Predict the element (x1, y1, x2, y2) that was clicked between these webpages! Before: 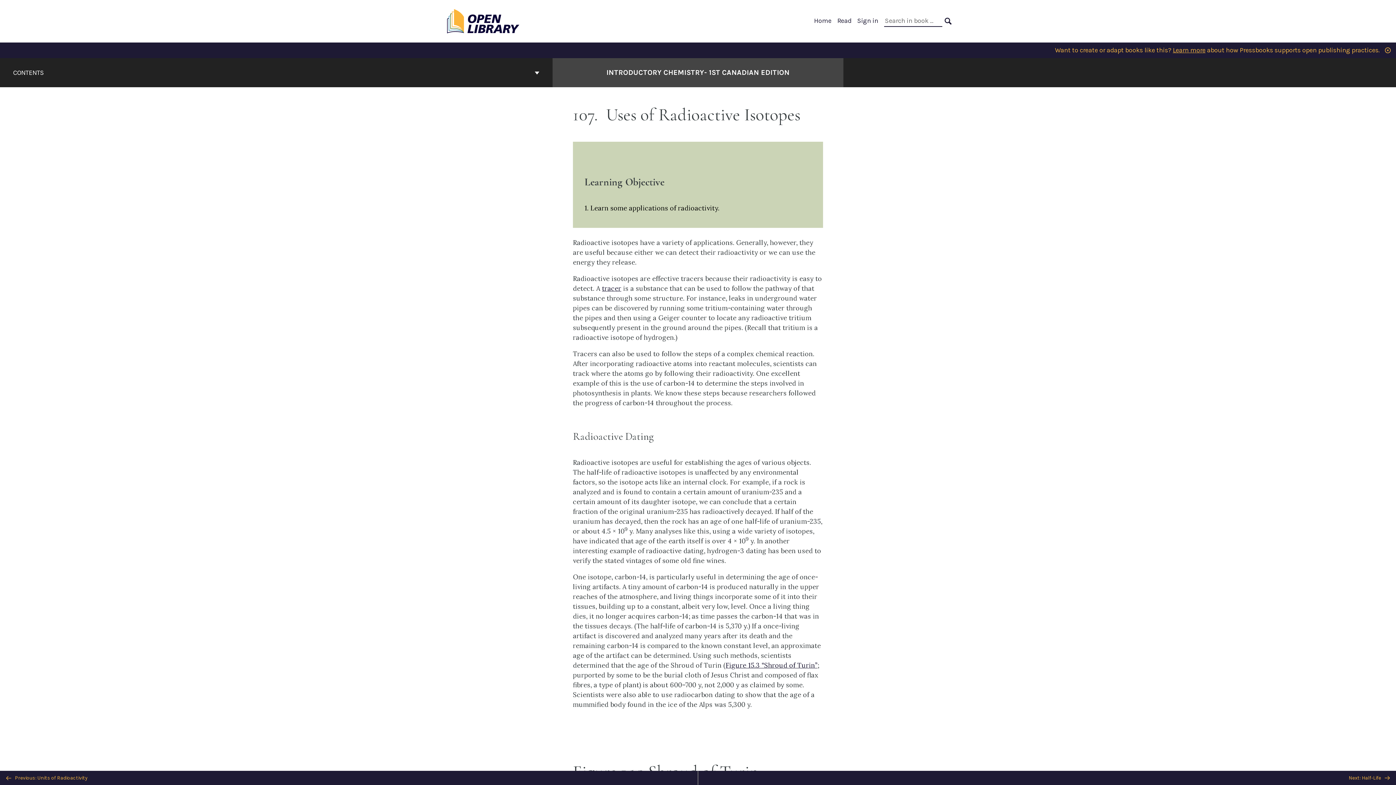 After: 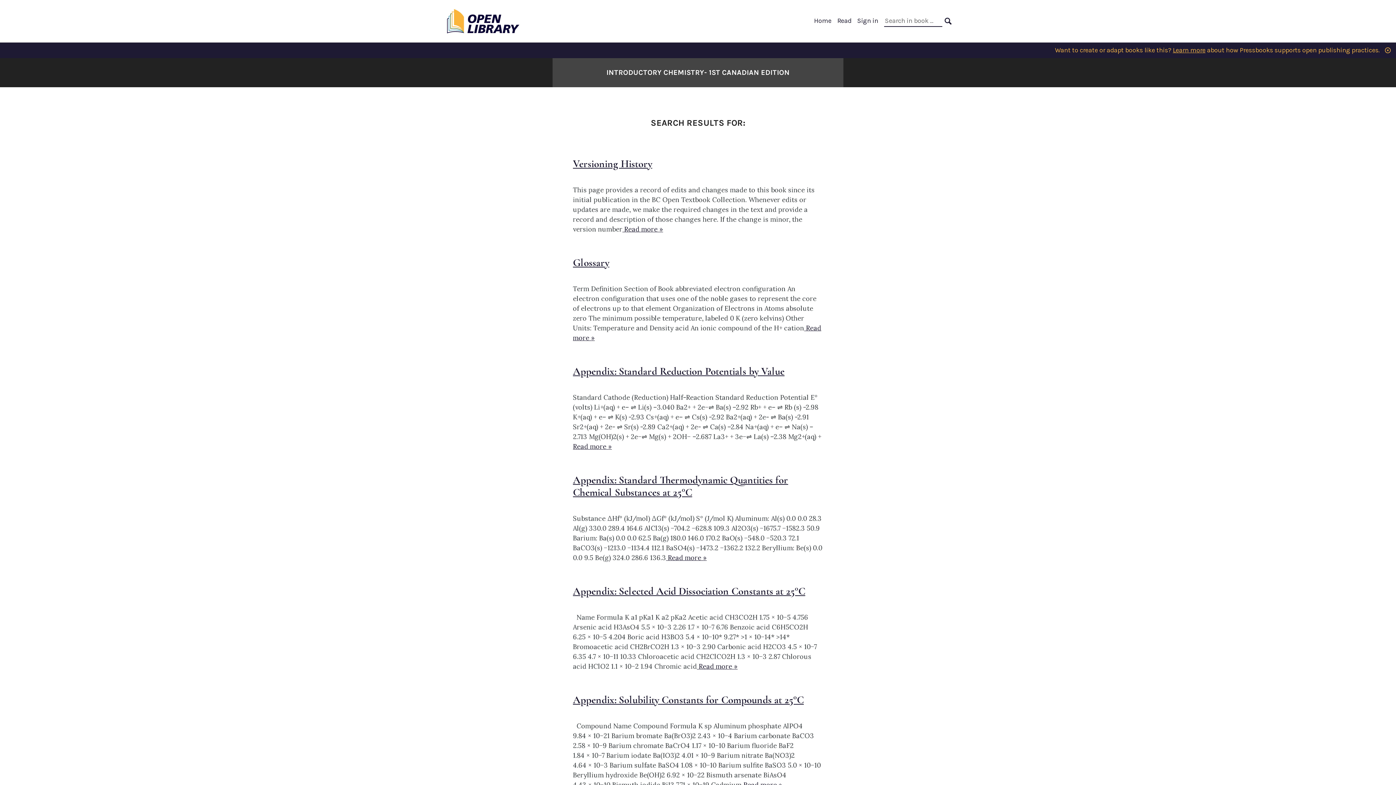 Action: bbox: (944, 16, 952, 26) label: SEARCH